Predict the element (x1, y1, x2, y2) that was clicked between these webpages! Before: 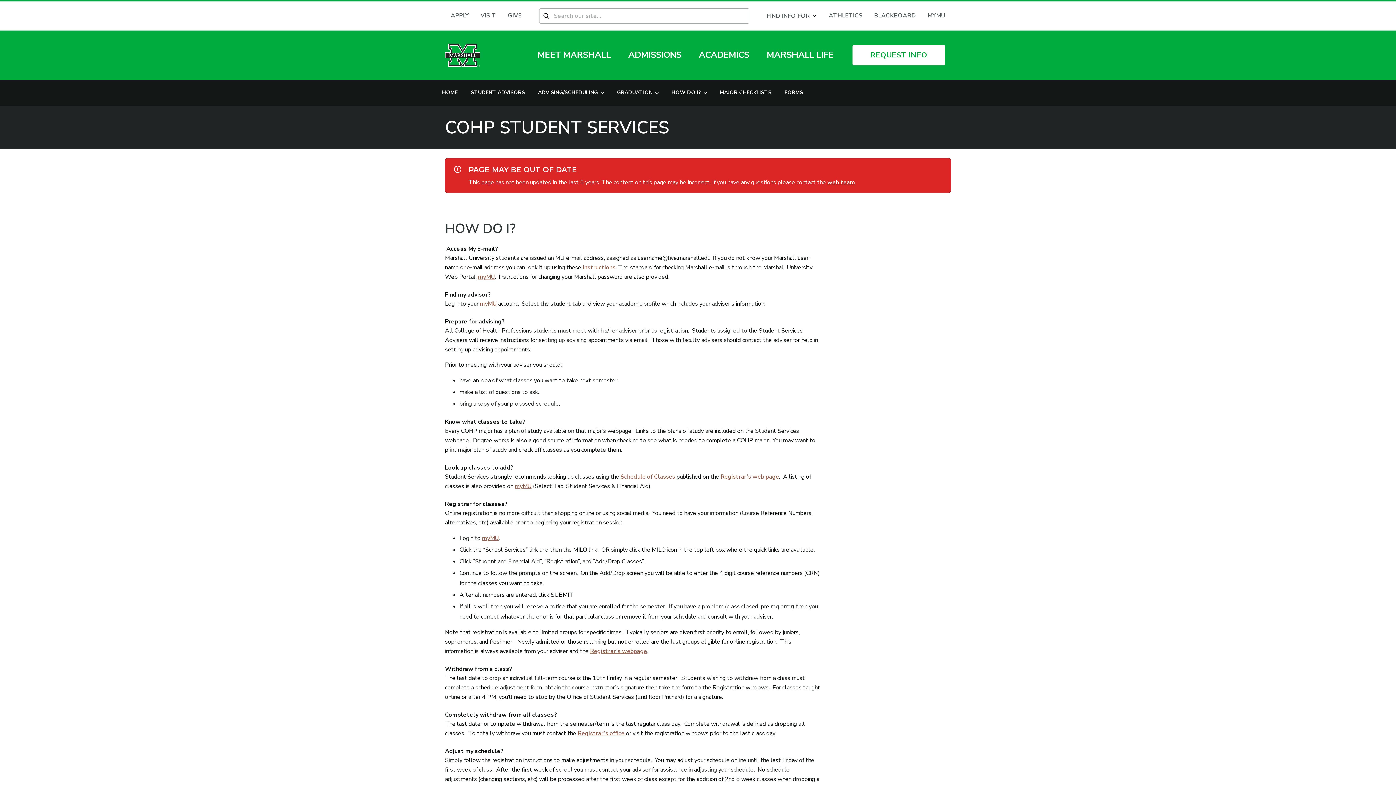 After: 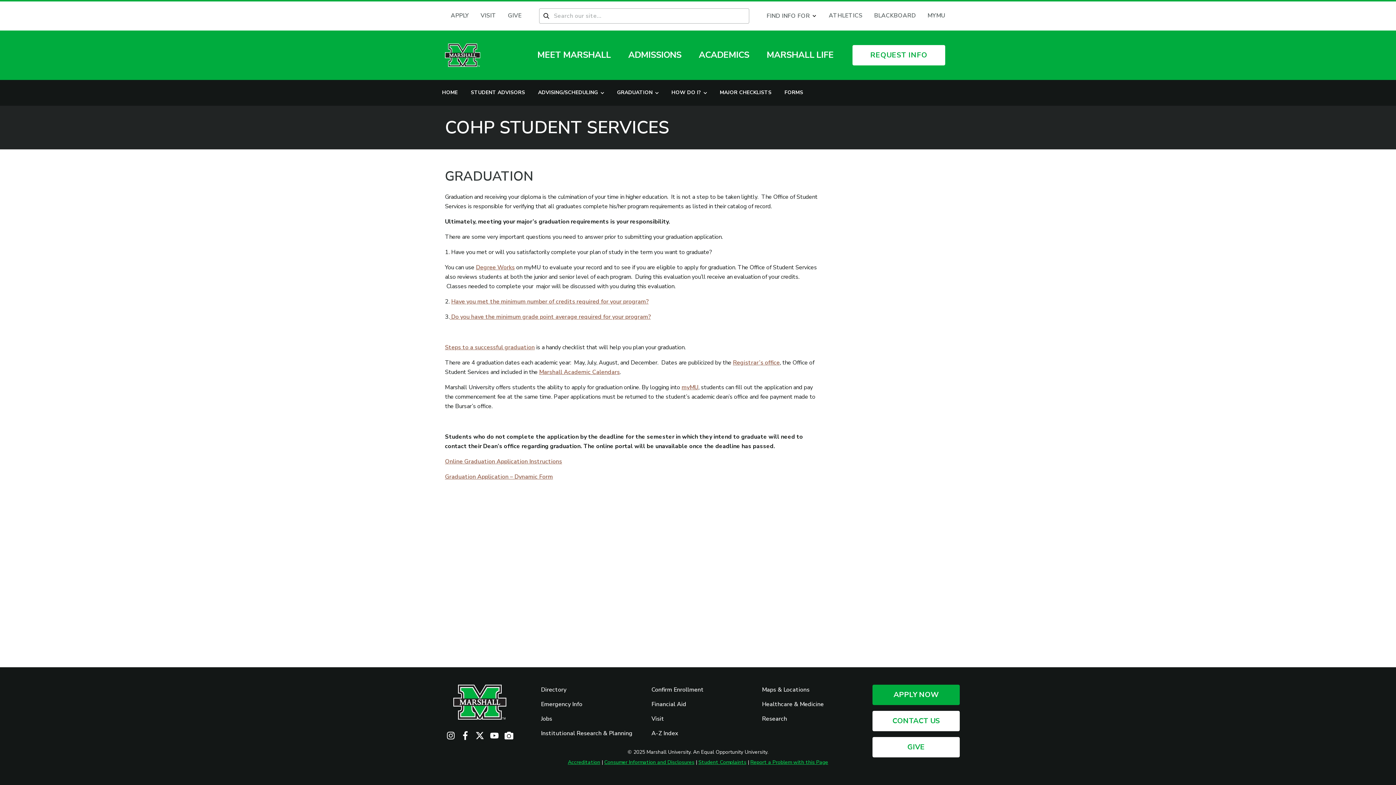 Action: bbox: (611, 80, 665, 105) label: GRADUATION